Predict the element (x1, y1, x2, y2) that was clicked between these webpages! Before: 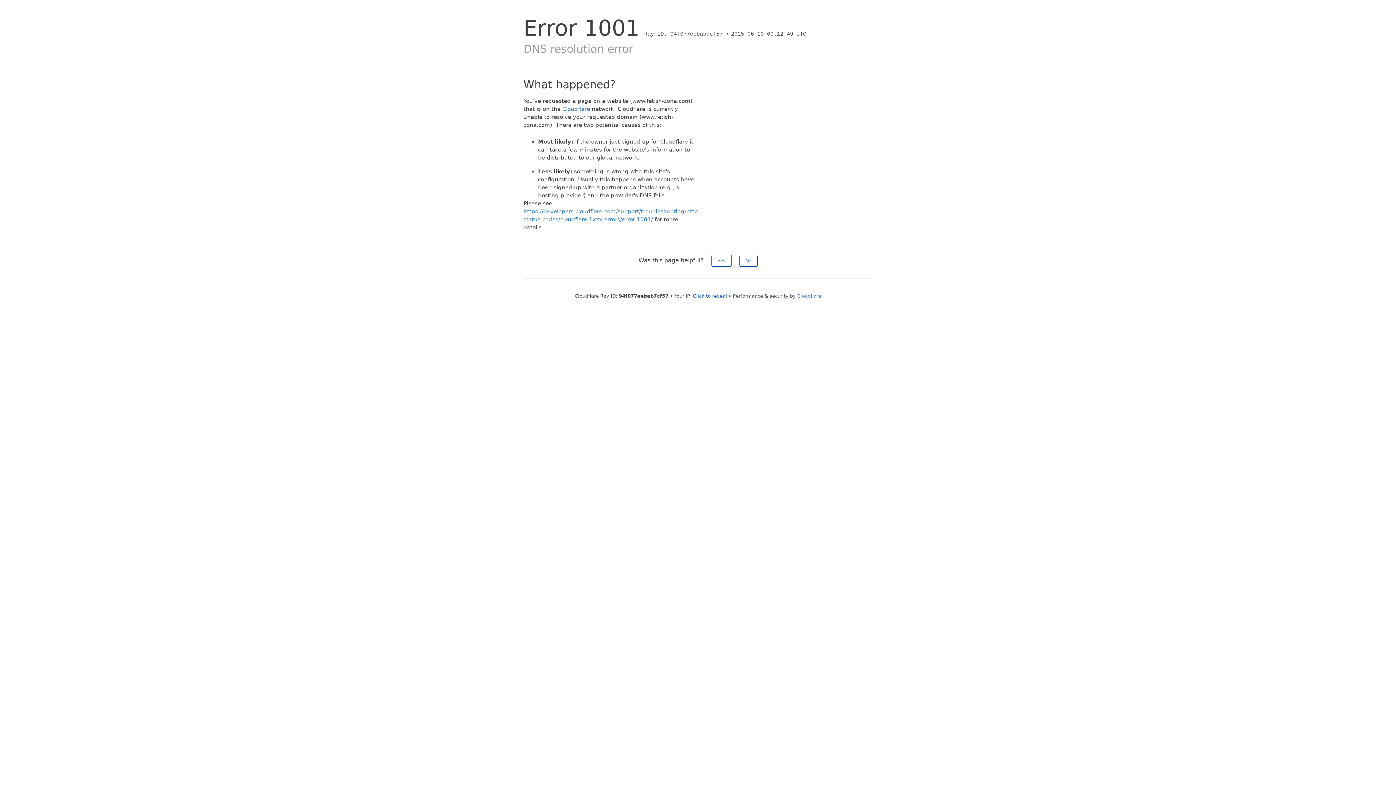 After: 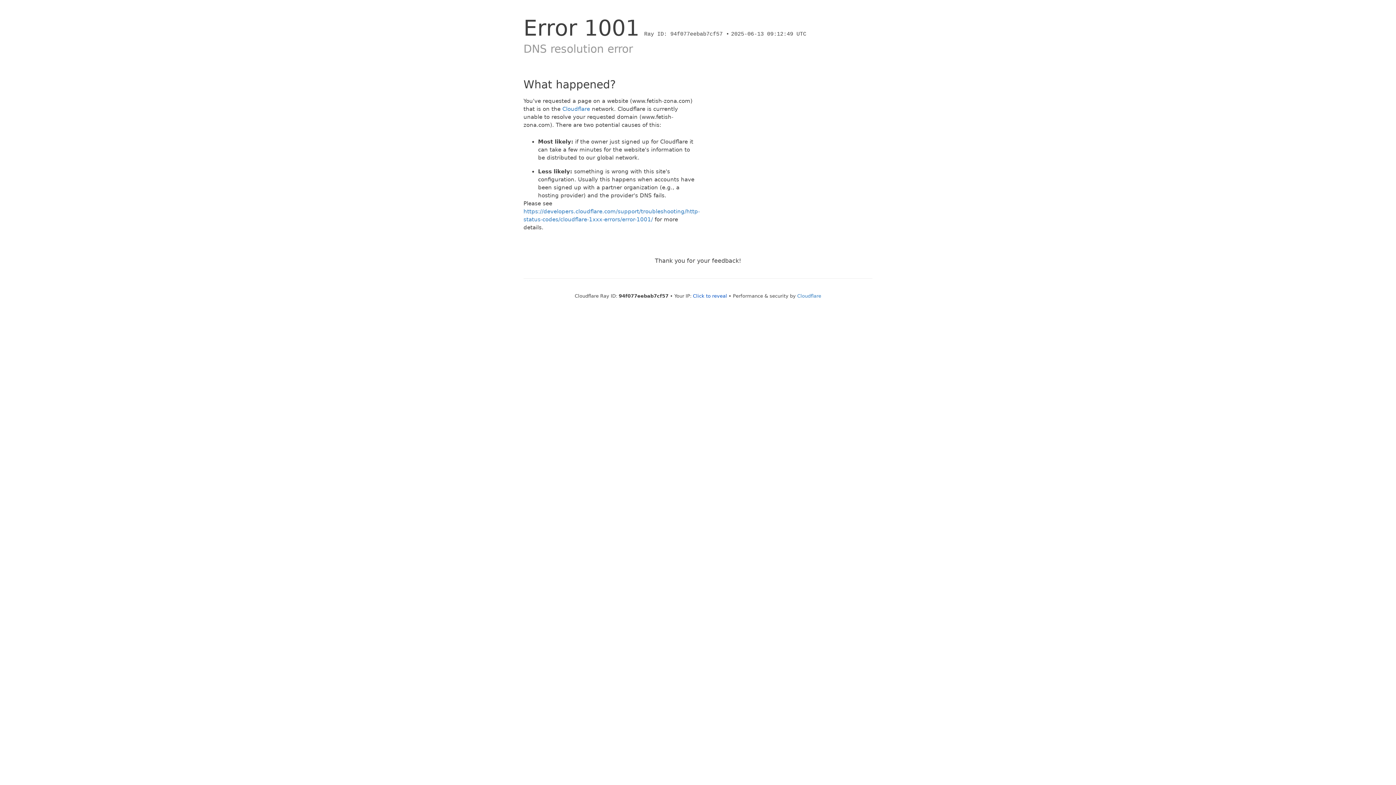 Action: label: No bbox: (739, 254, 757, 266)